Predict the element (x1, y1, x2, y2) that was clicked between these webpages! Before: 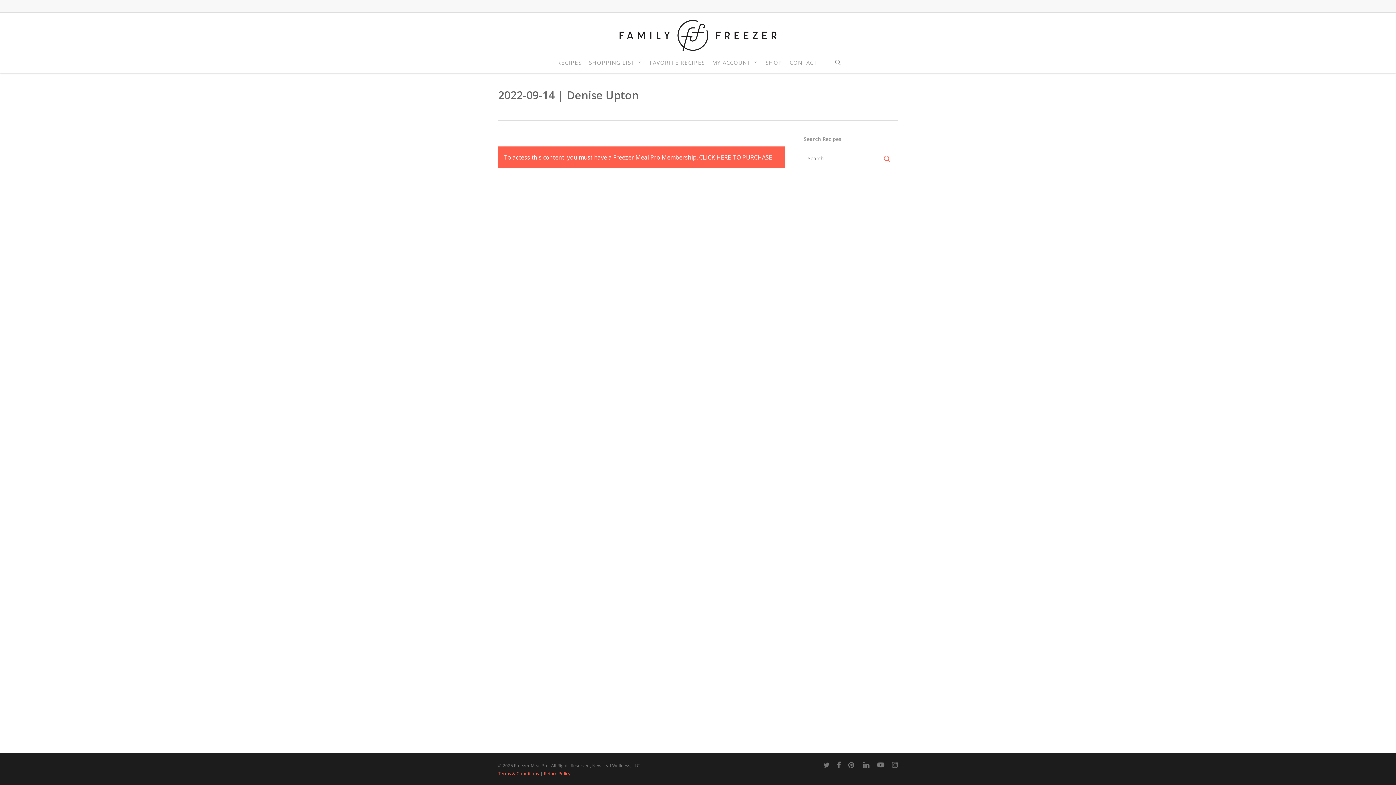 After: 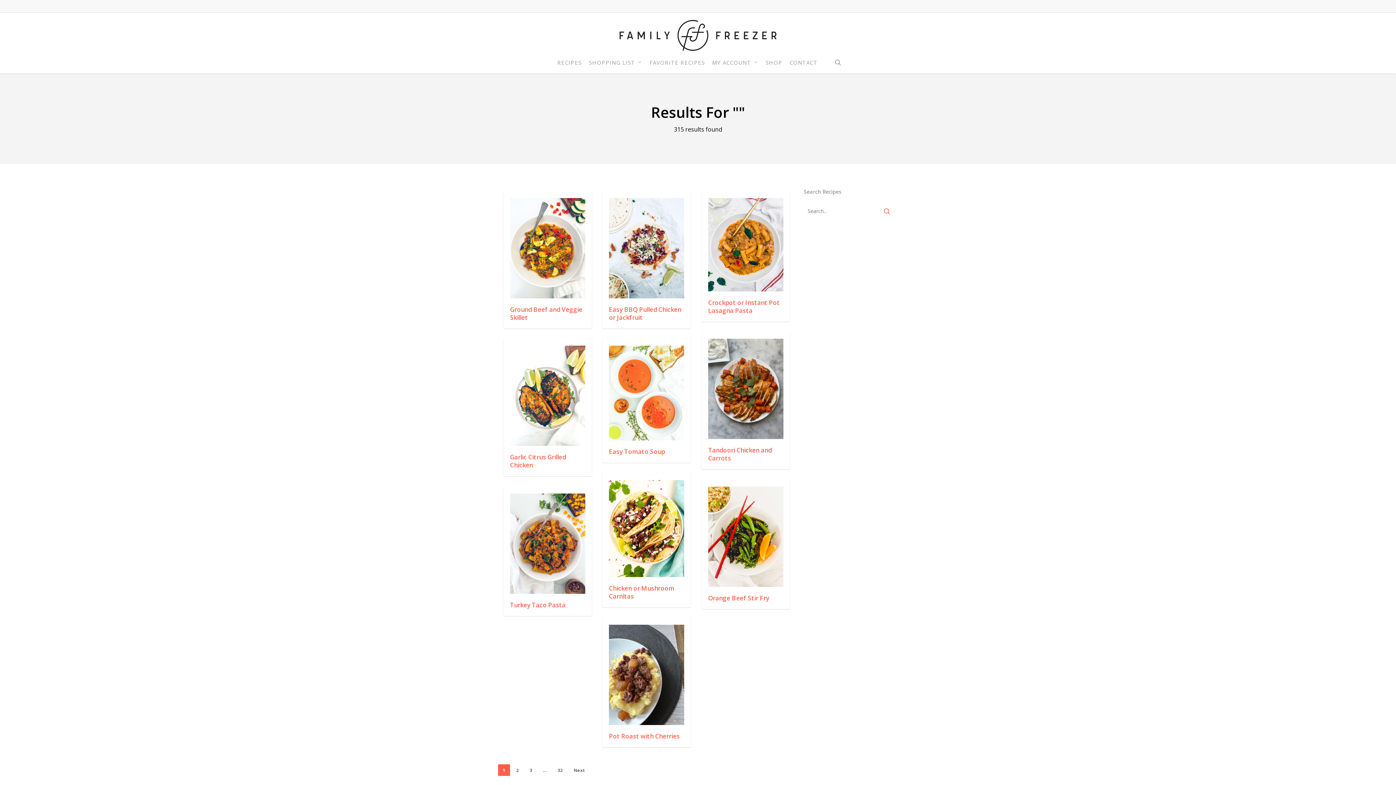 Action: bbox: (876, 149, 898, 167)